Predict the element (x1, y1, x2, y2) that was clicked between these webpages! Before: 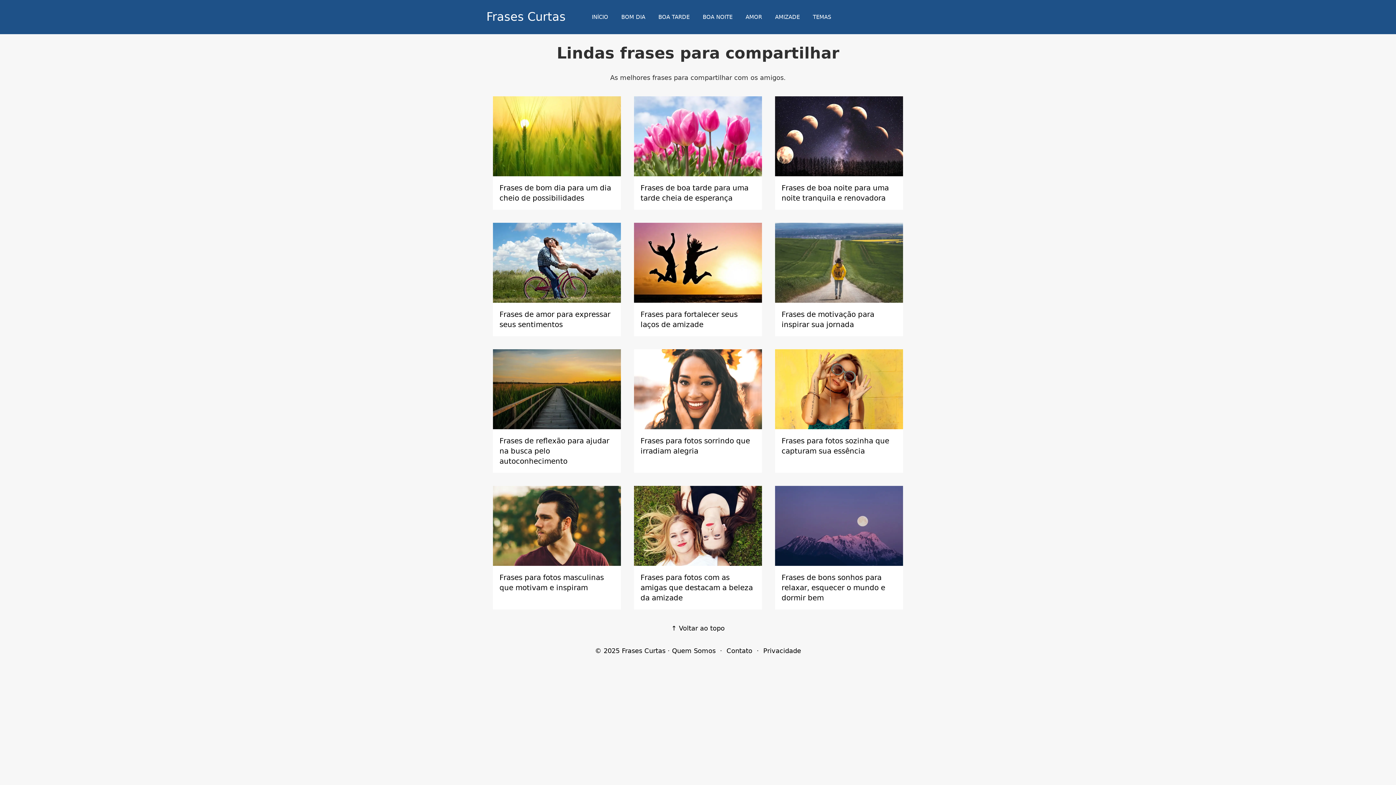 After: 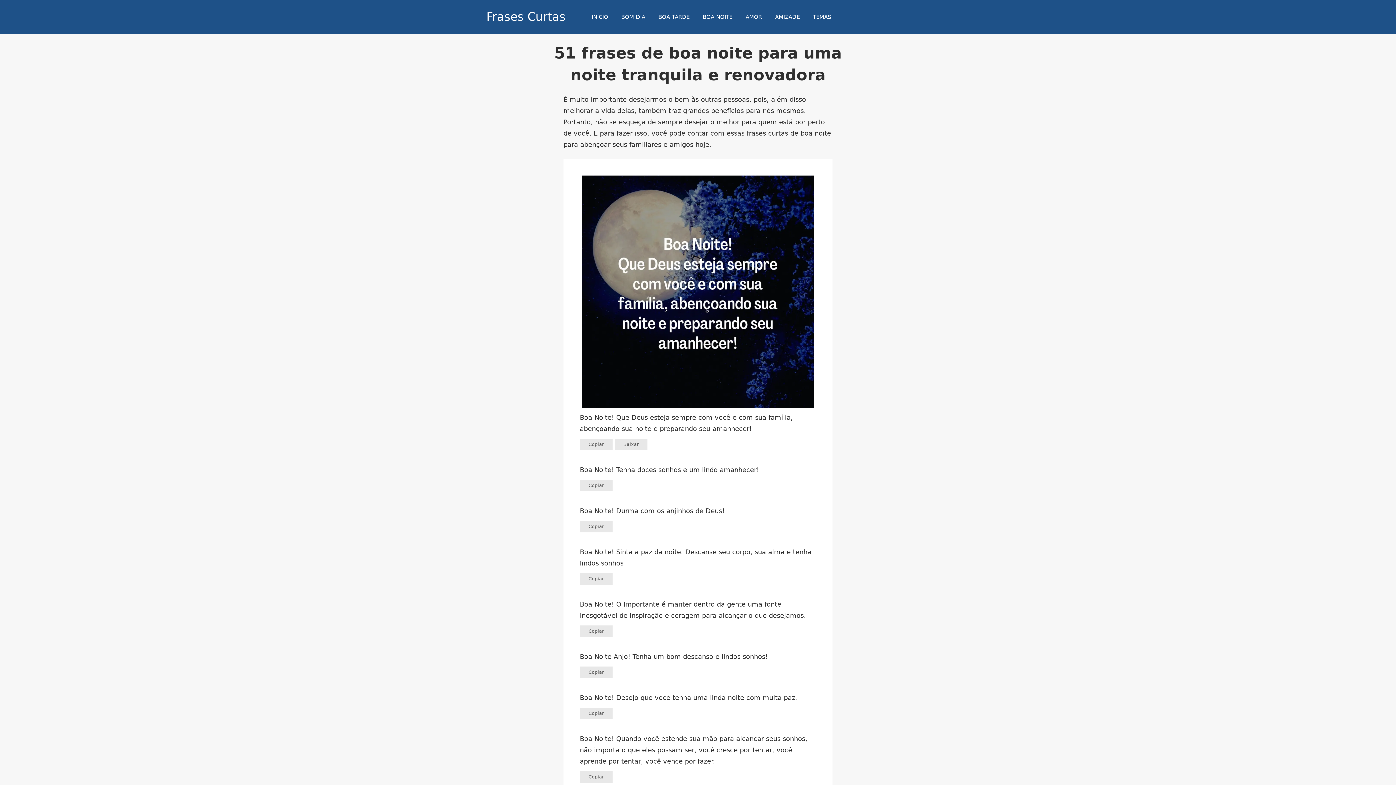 Action: bbox: (696, 5, 739, 28) label: BOA NOITE